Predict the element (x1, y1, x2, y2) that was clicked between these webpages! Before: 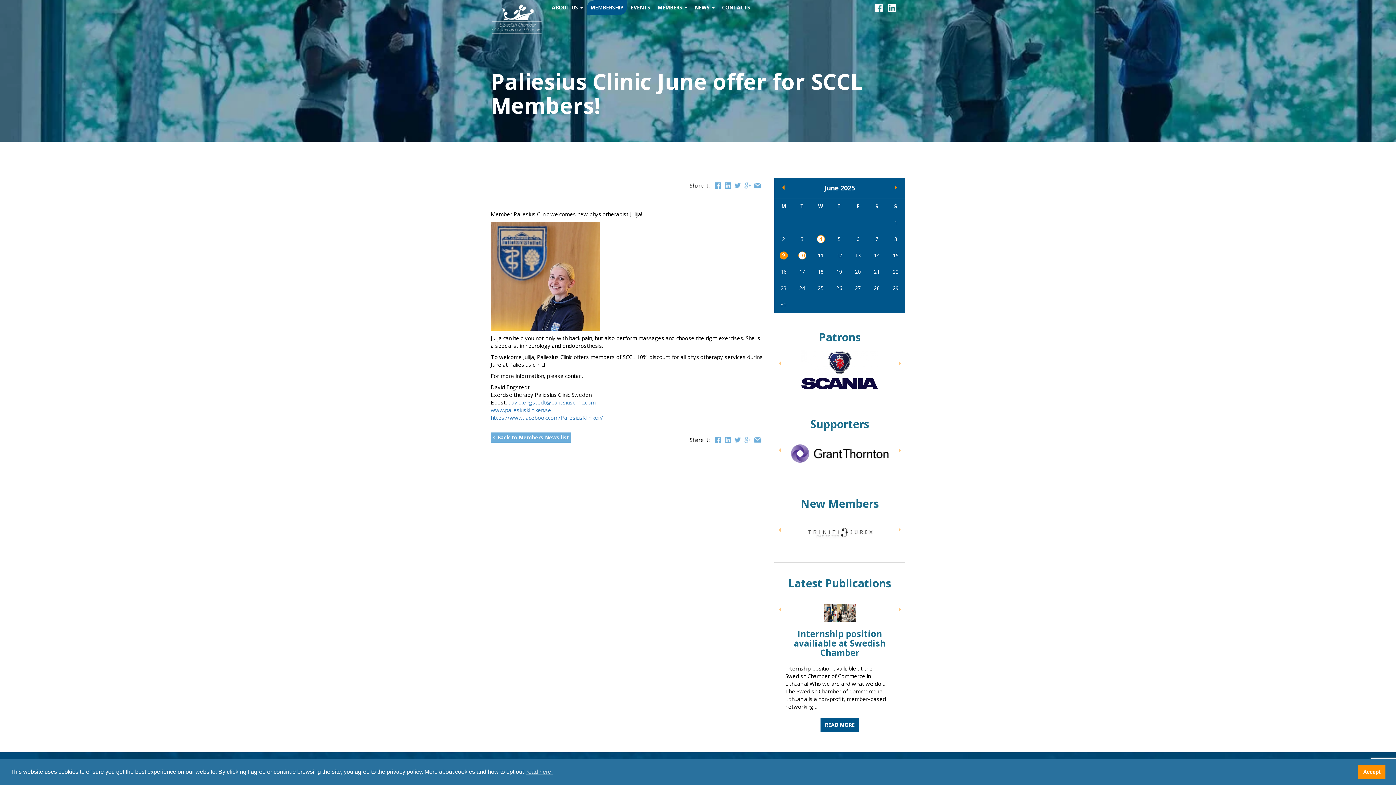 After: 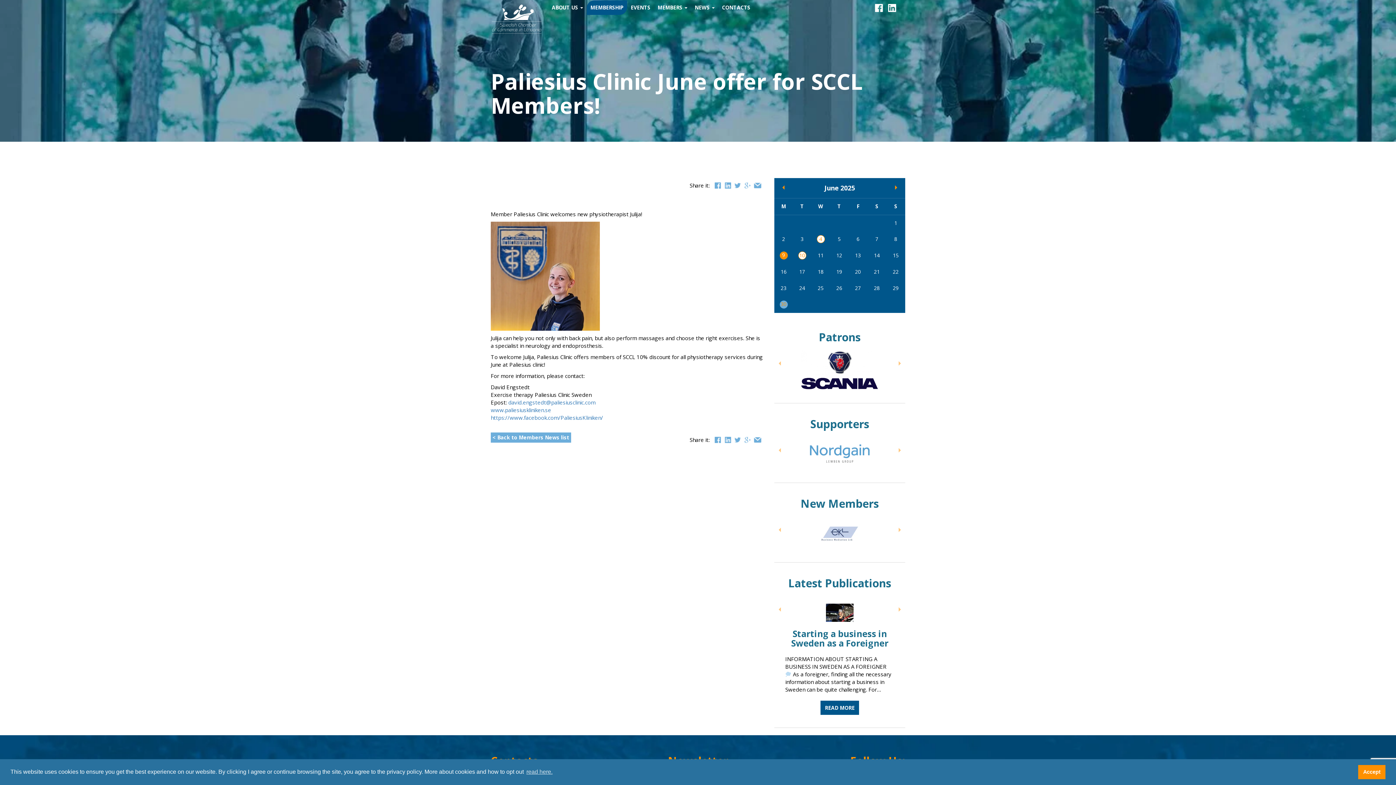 Action: label: 30 bbox: (780, 301, 786, 308)